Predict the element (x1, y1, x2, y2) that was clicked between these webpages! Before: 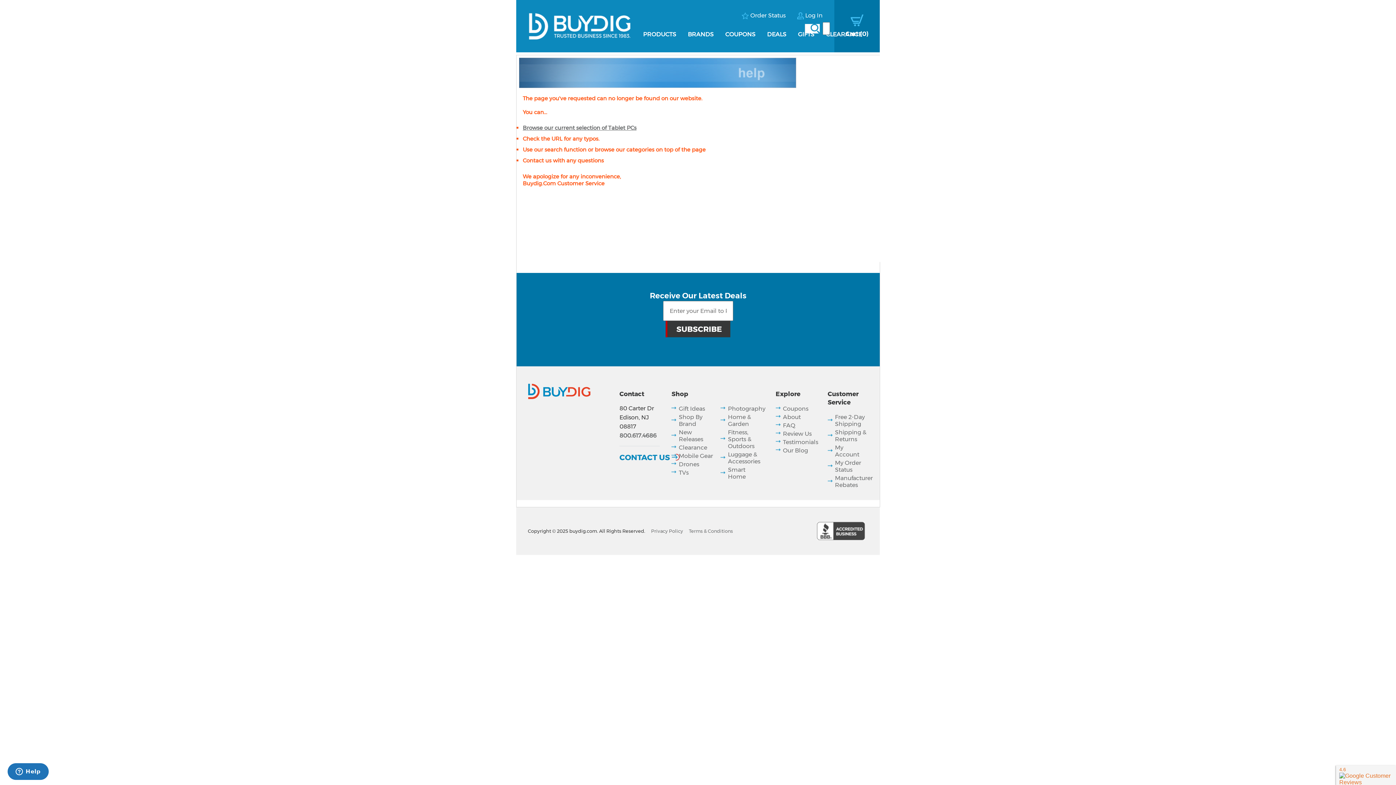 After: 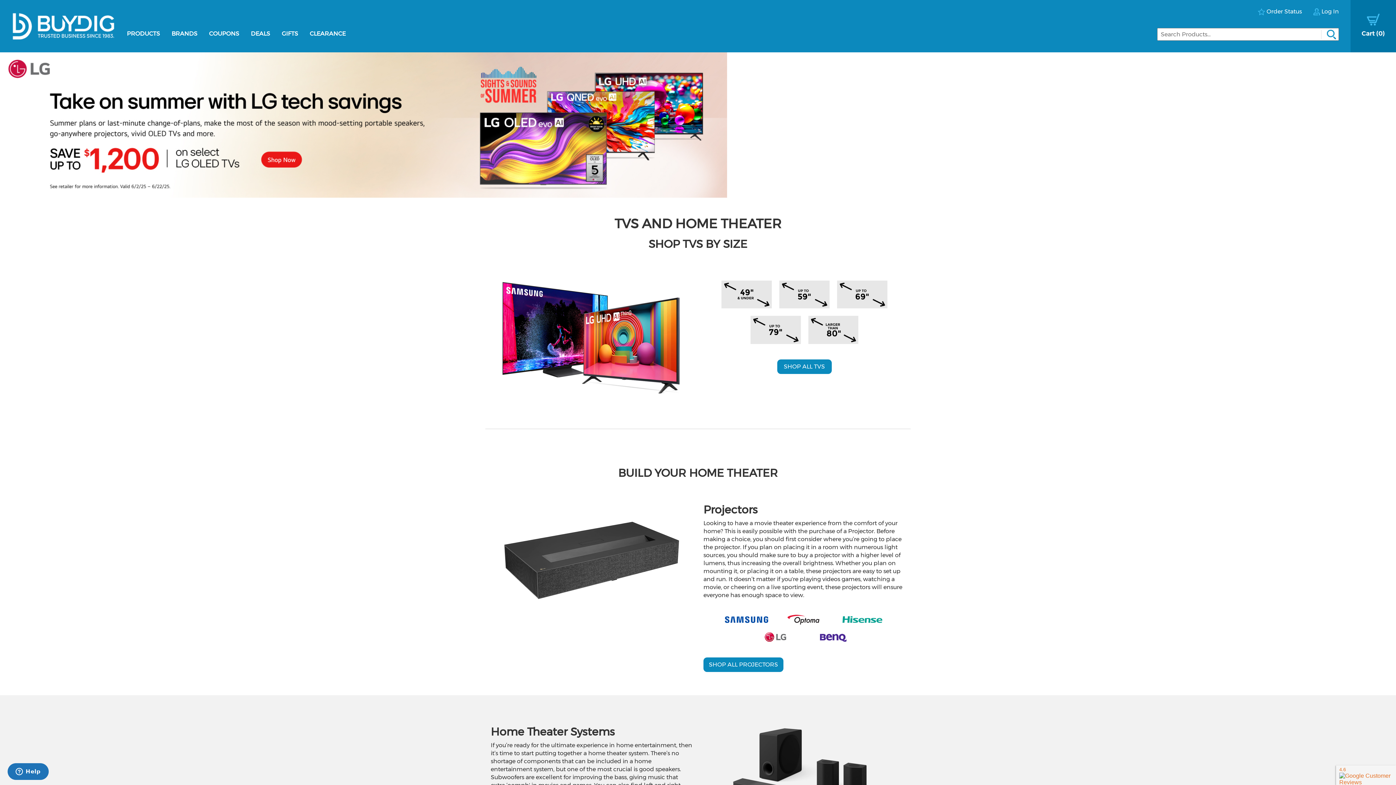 Action: label: TVs bbox: (678, 469, 688, 476)